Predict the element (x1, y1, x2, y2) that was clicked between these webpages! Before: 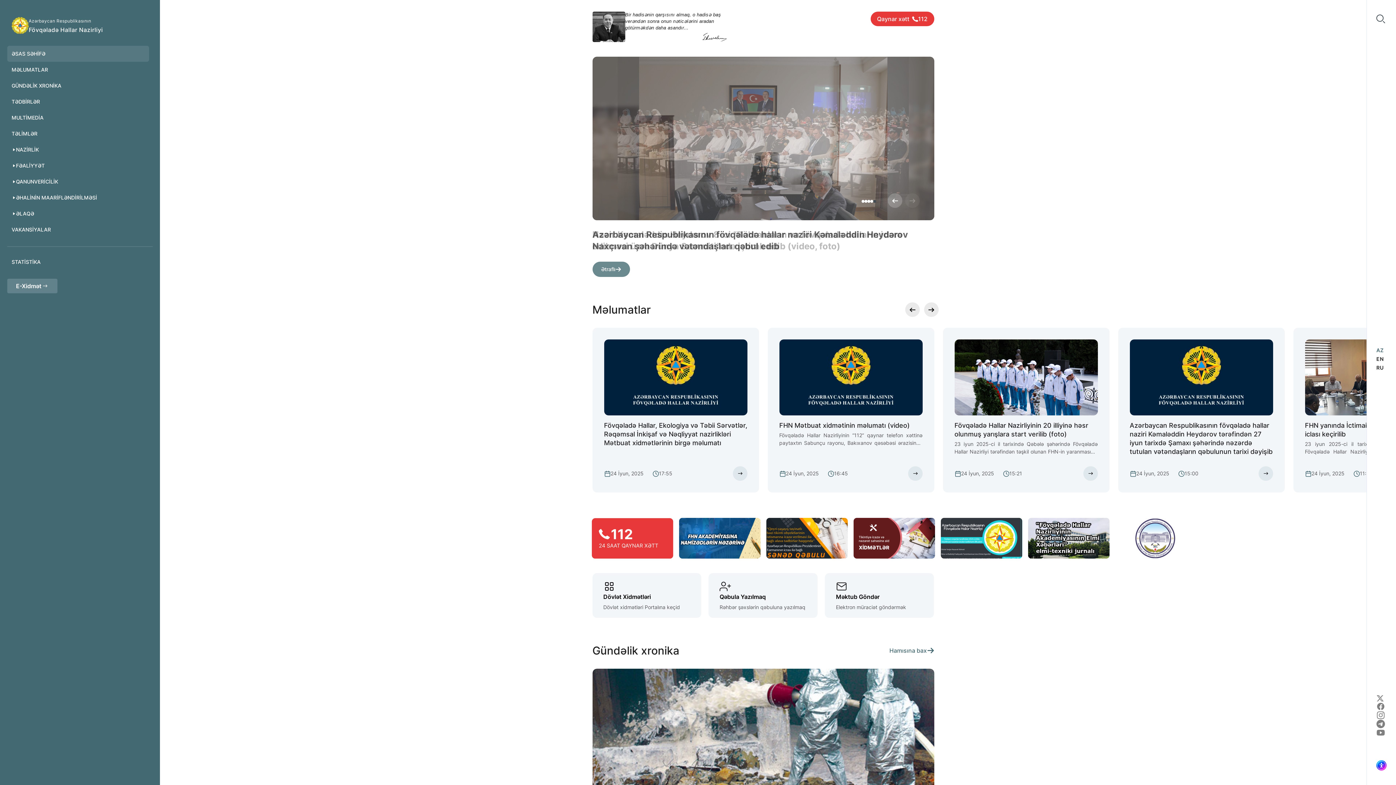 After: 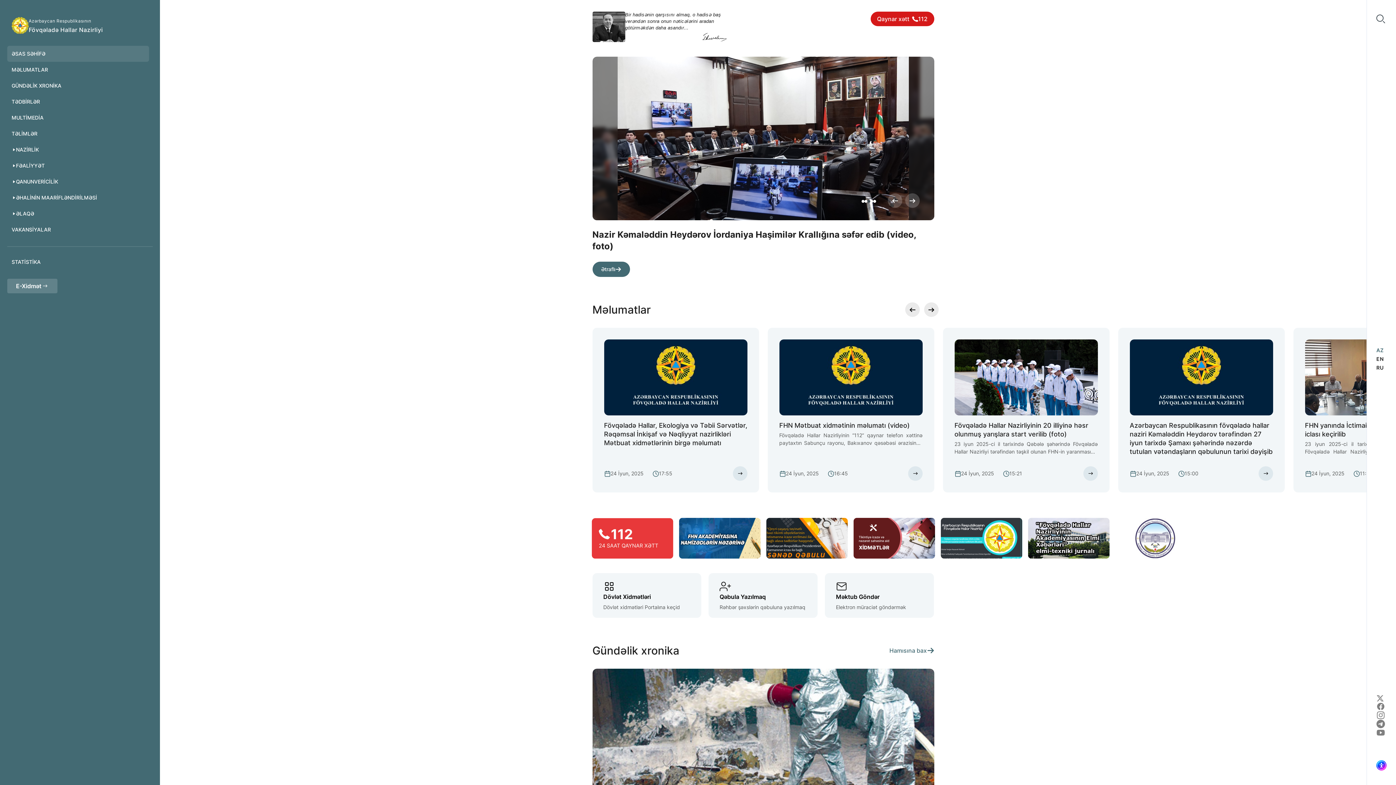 Action: bbox: (870, 11, 934, 26) label: Qaynar xətt
112